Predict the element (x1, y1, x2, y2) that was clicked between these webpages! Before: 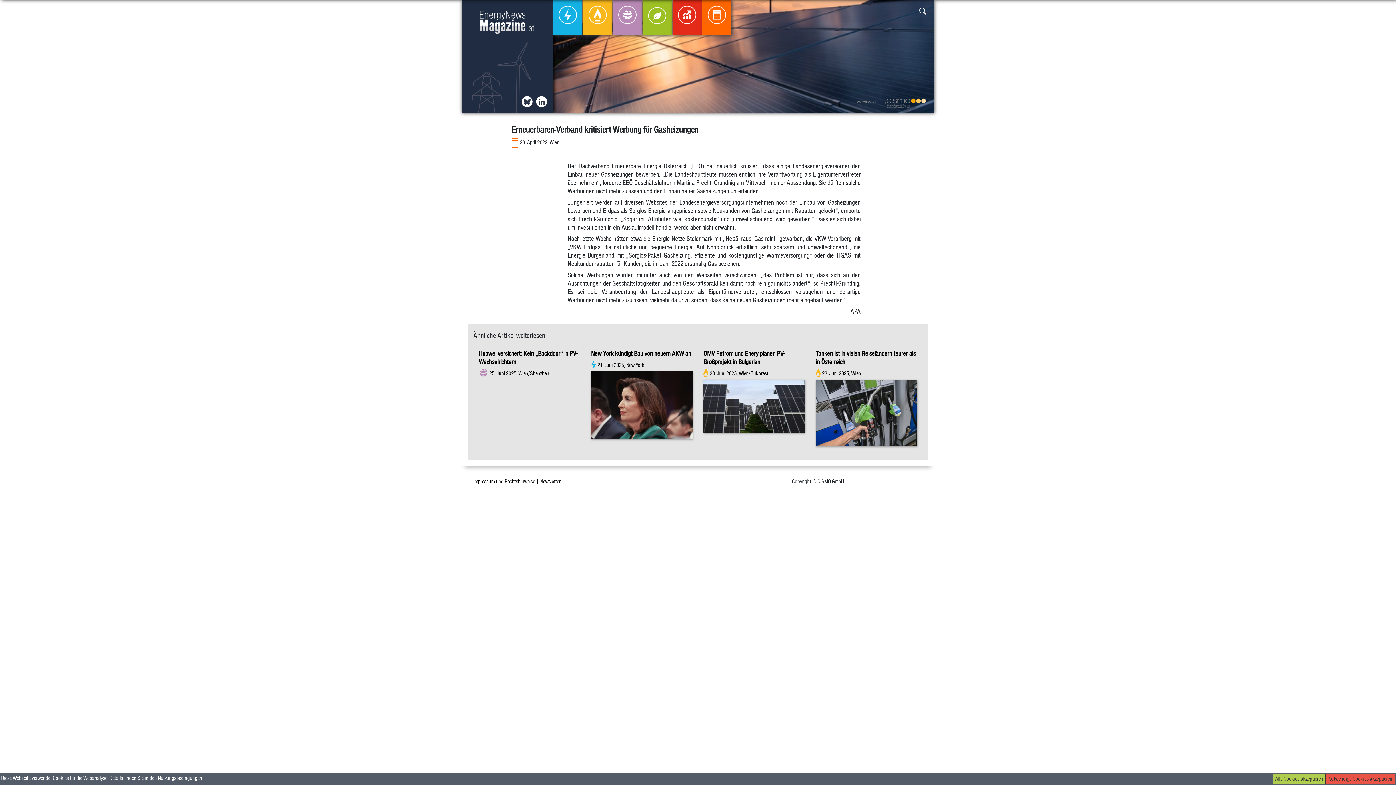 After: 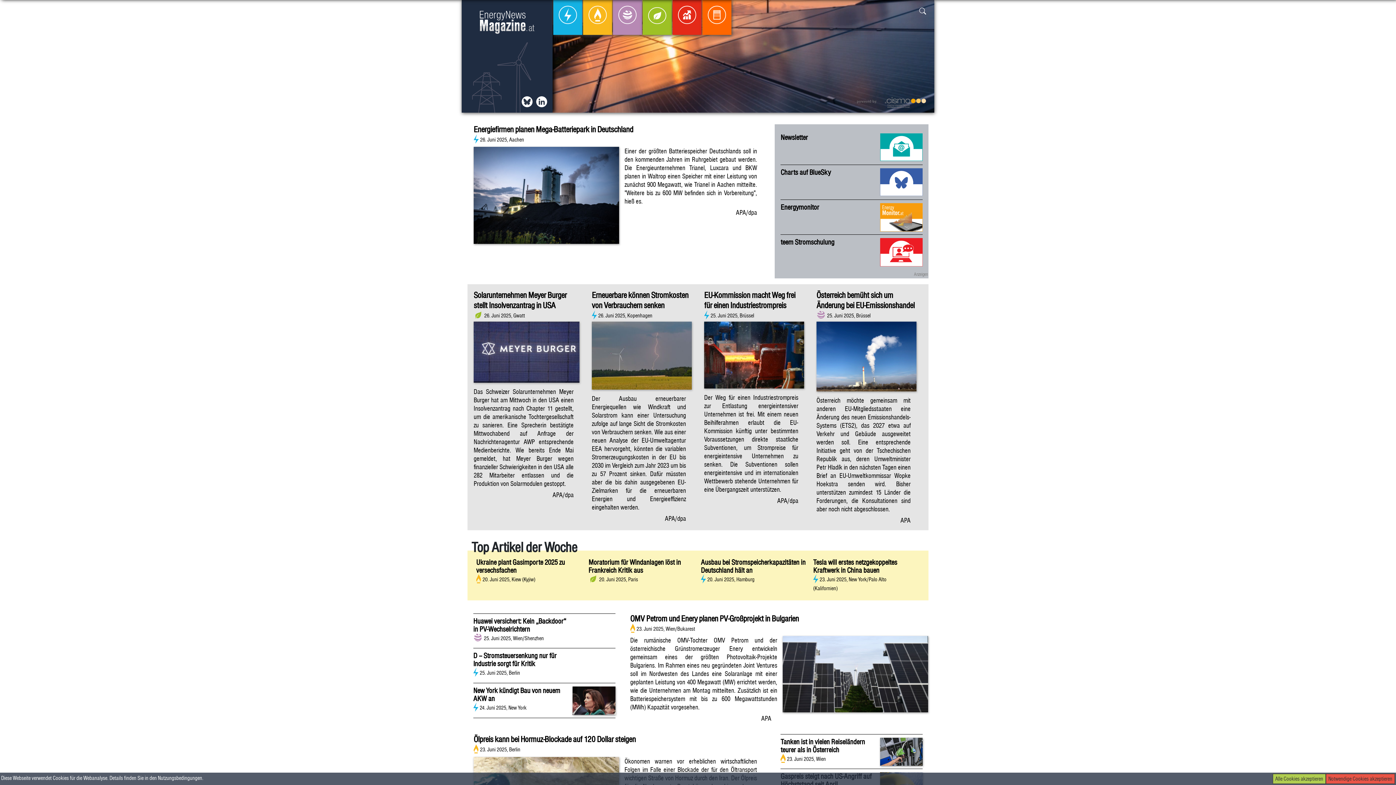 Action: bbox: (478, 10, 536, 33)